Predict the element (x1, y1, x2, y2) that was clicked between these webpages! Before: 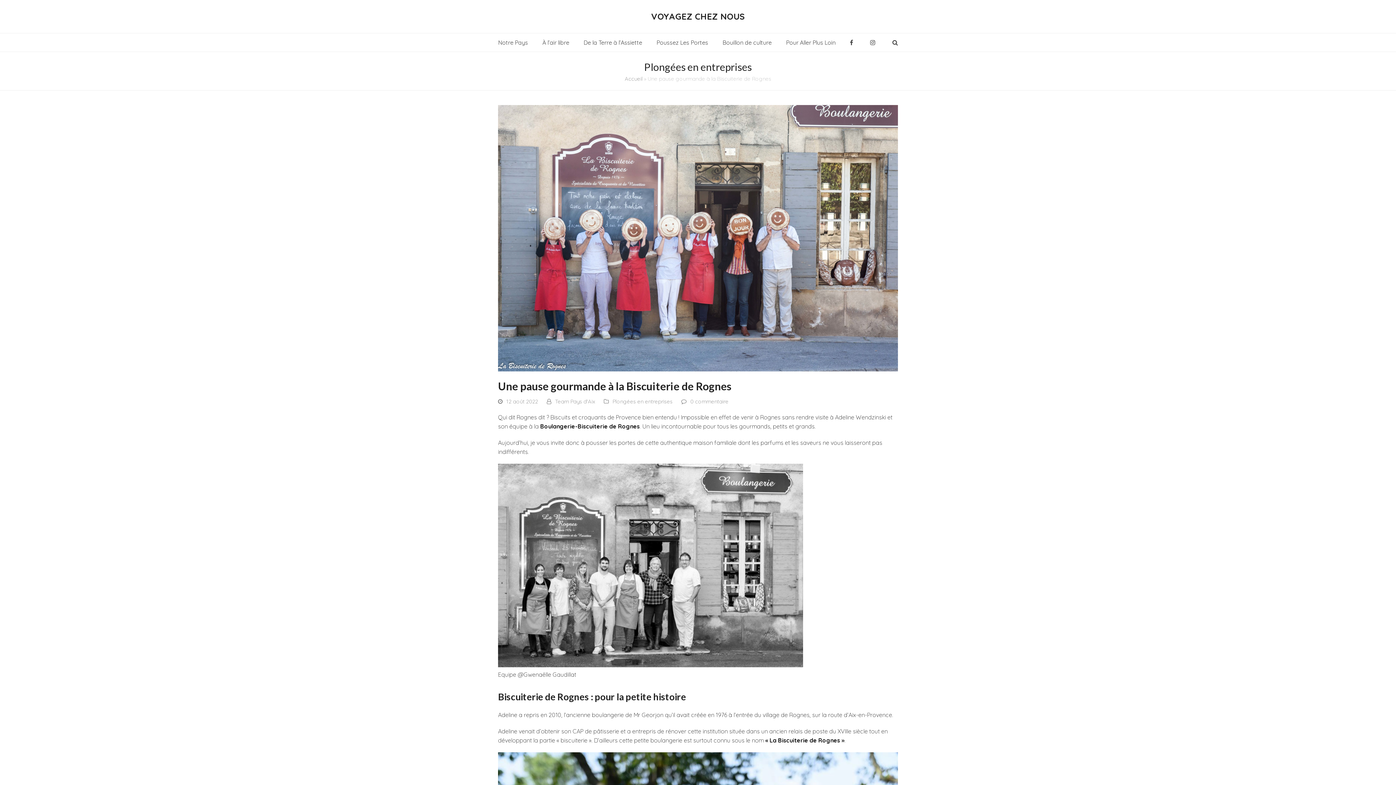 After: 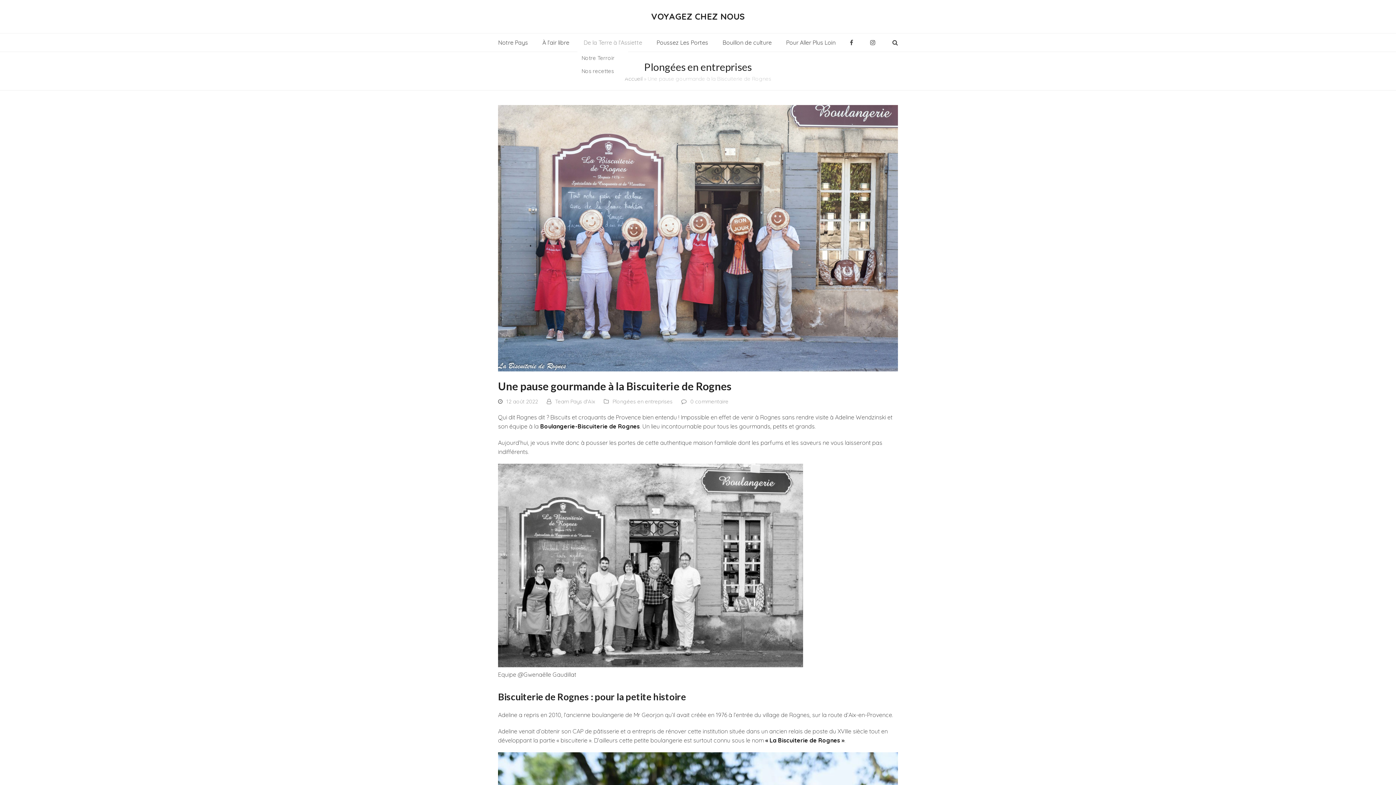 Action: label: De la Terre à l’Assiette bbox: (577, 33, 648, 51)